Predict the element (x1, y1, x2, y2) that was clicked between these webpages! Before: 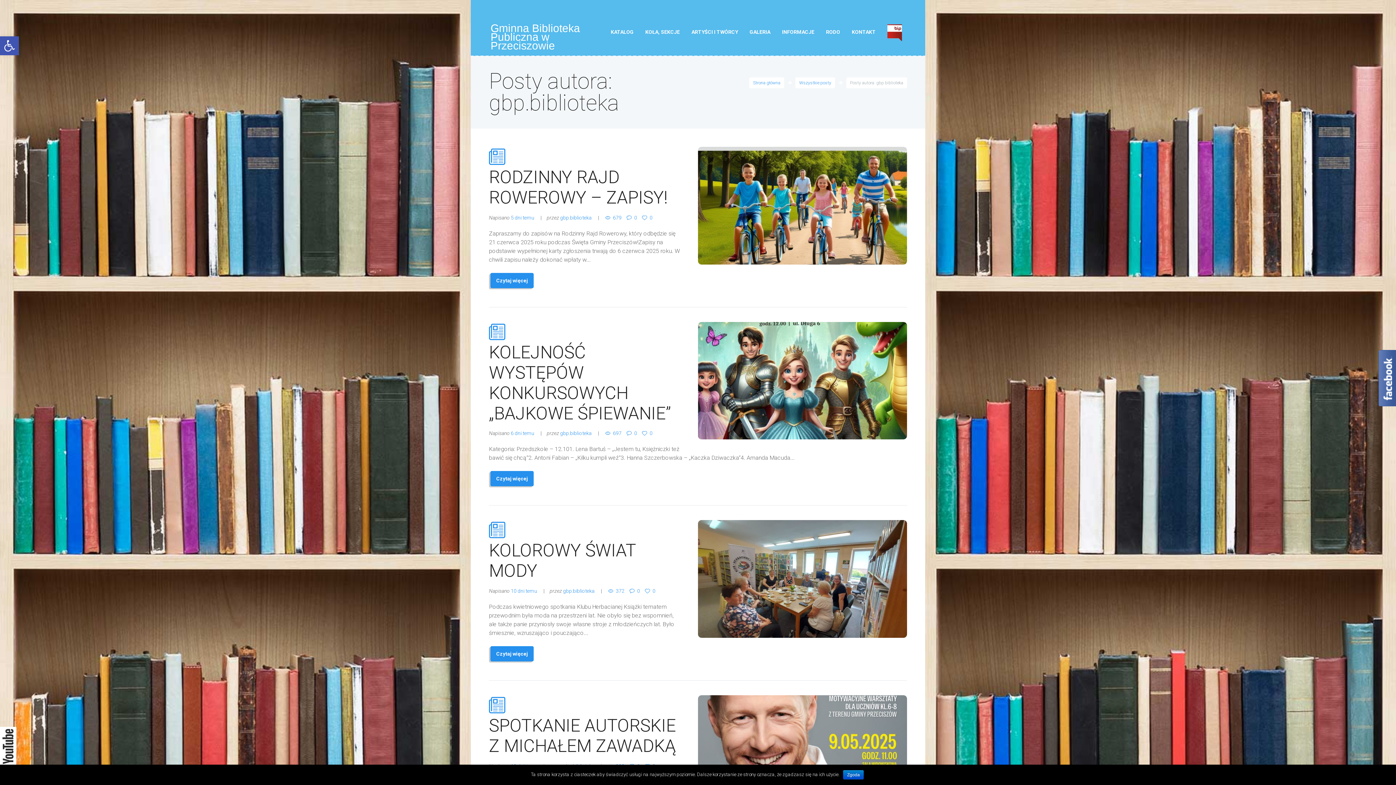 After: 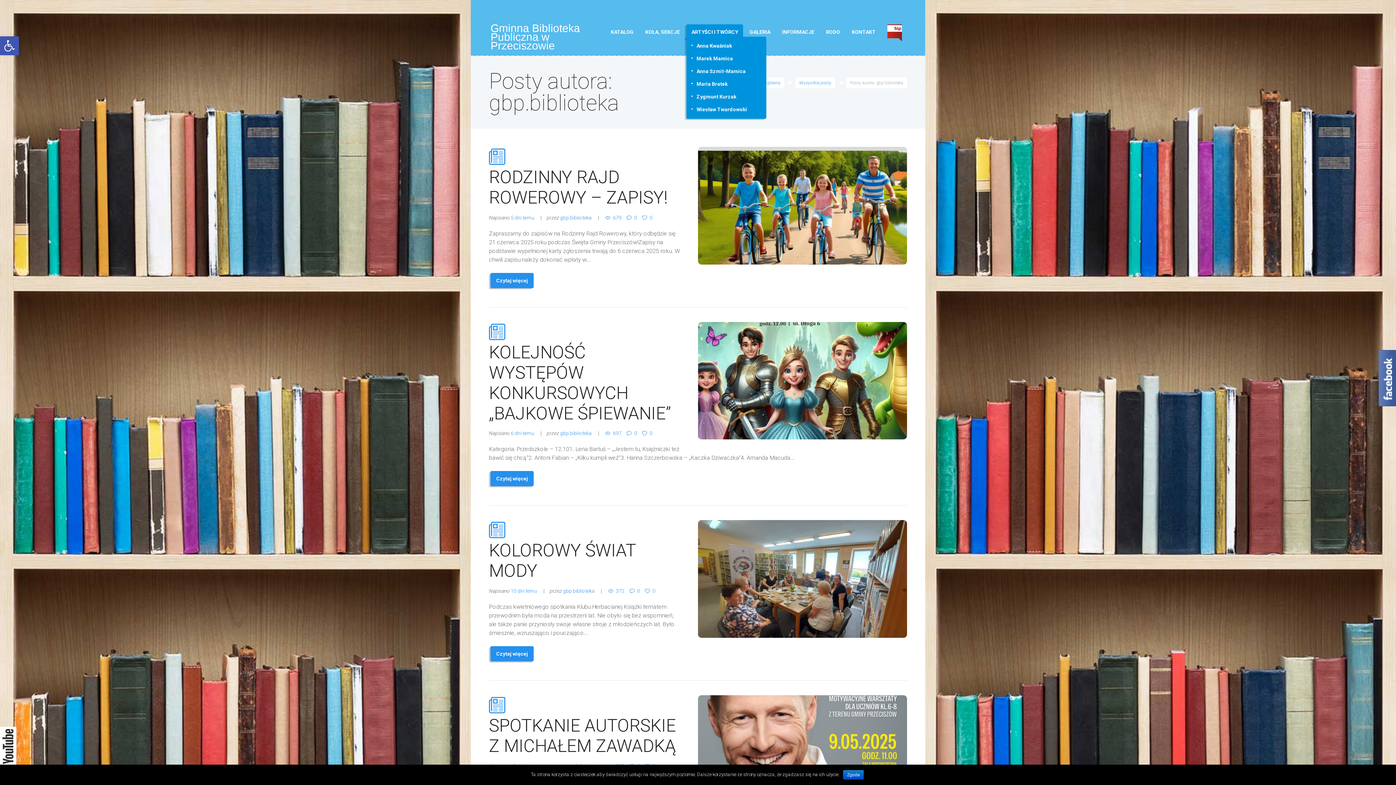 Action: label: ARTYŚCI I TWÓRCY bbox: (686, 24, 743, 39)